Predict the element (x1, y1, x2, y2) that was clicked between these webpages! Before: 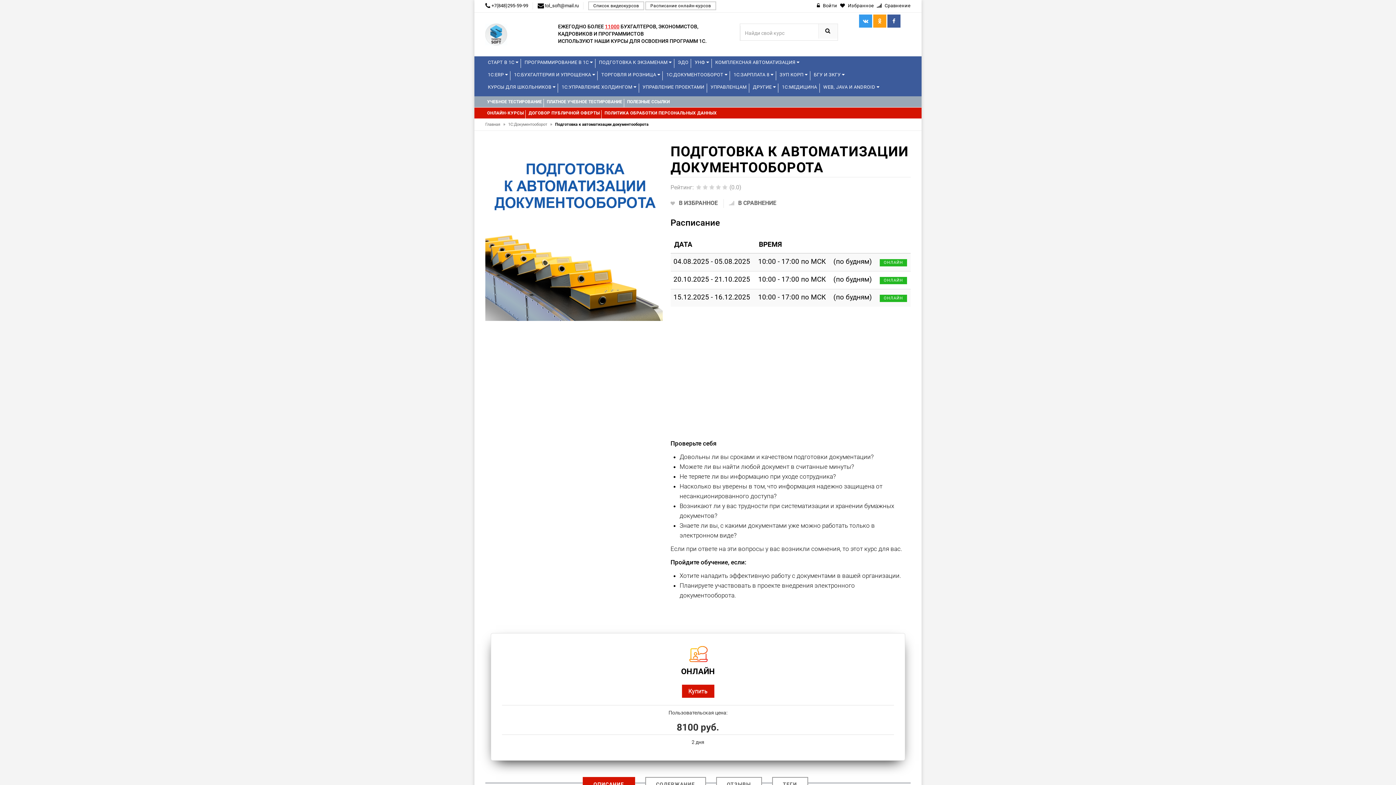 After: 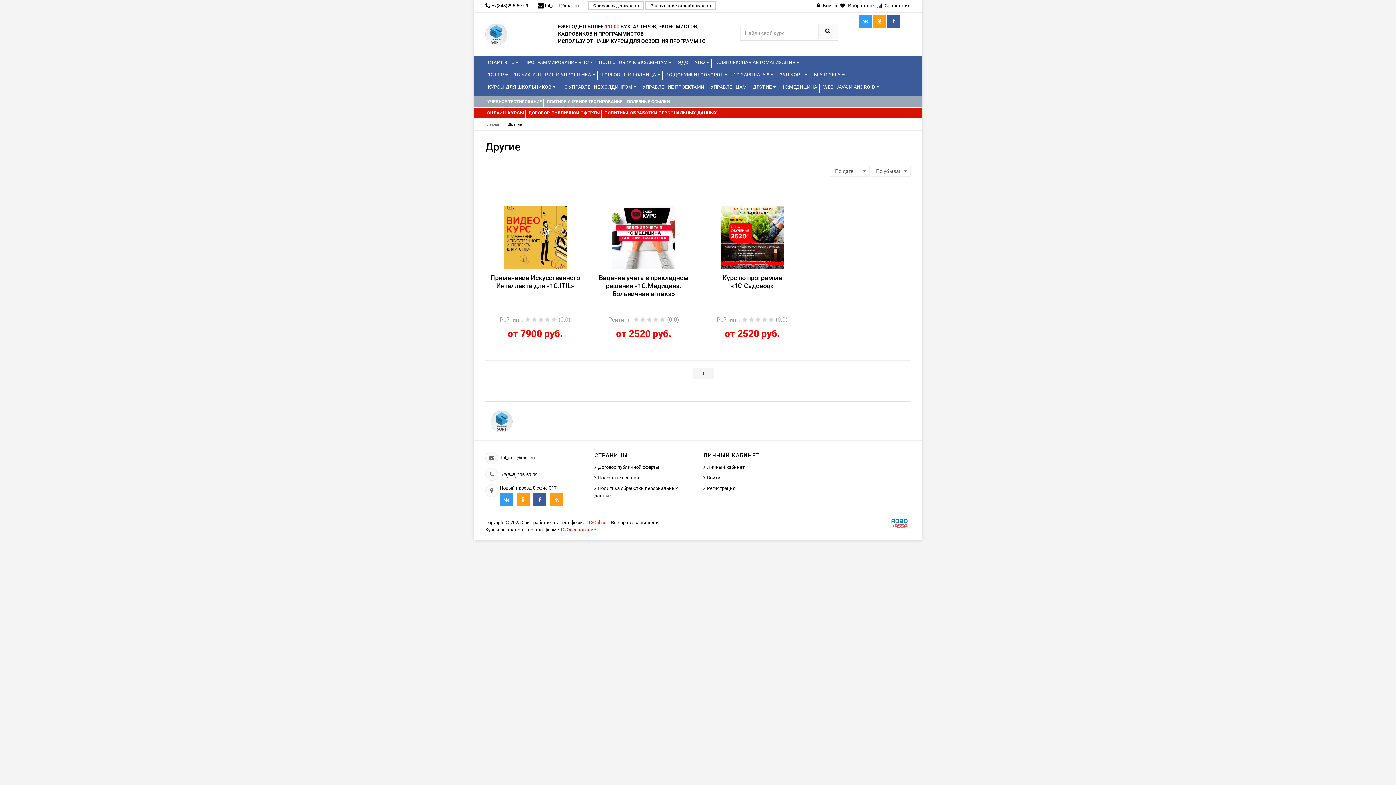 Action: bbox: (750, 81, 778, 93) label: ДРУГИЕ 